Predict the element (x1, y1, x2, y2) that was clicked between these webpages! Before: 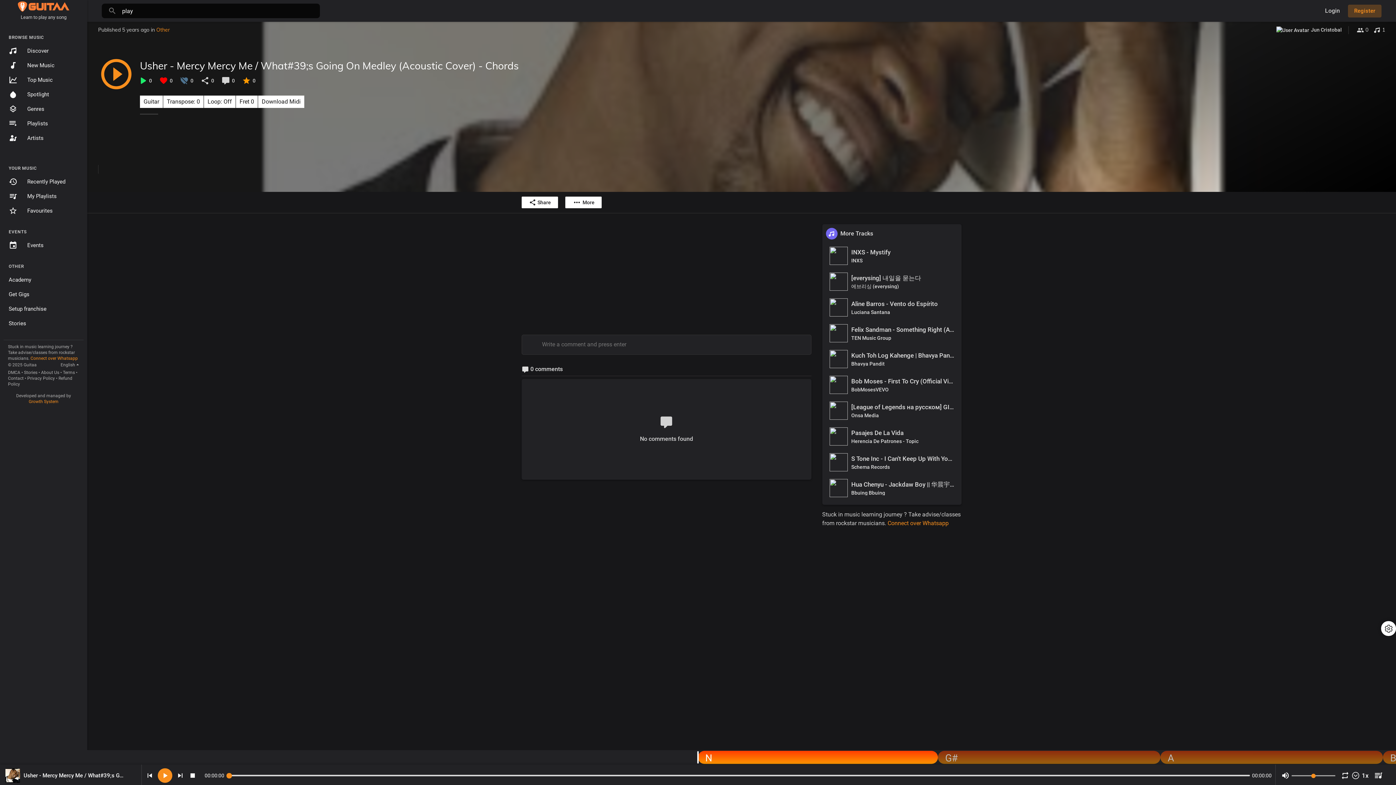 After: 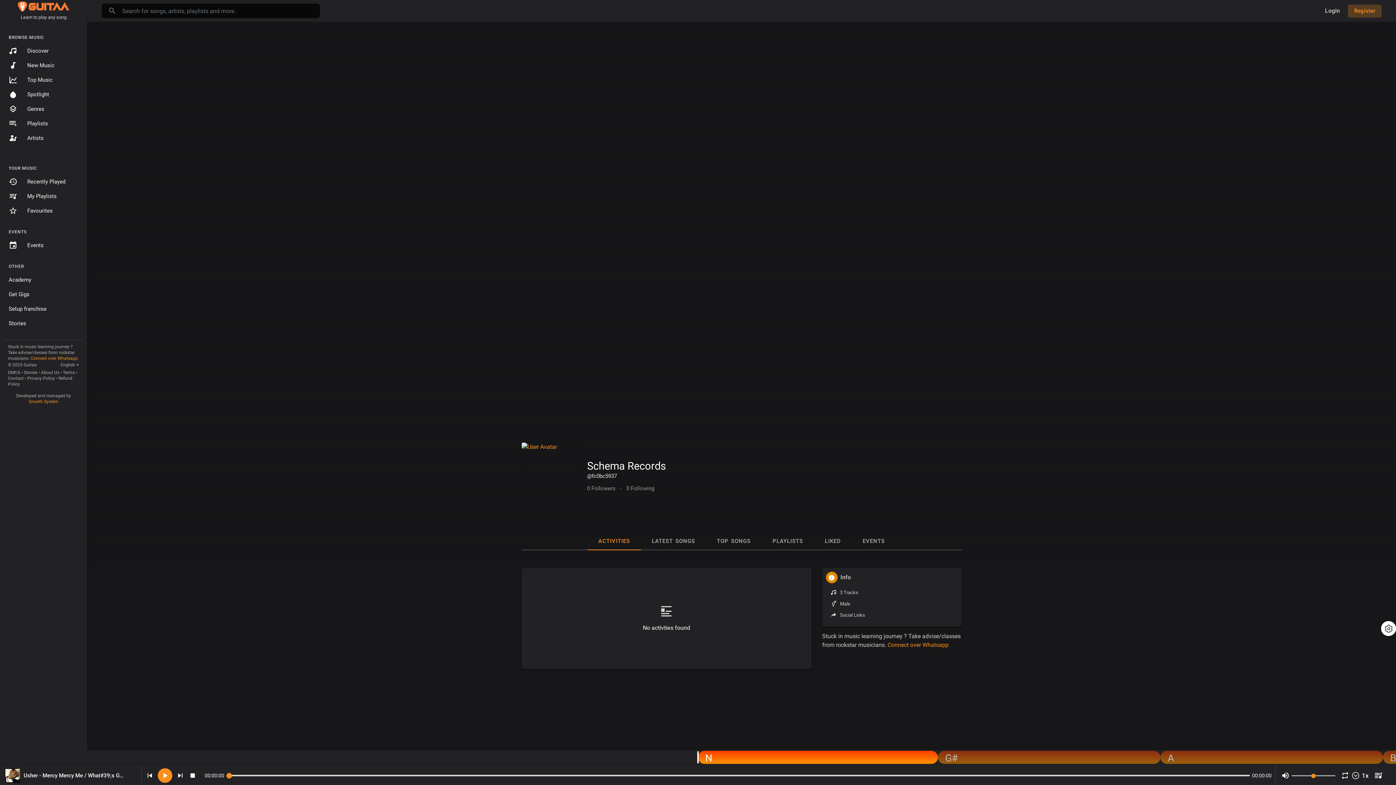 Action: label: Schema Records bbox: (851, 464, 954, 469)